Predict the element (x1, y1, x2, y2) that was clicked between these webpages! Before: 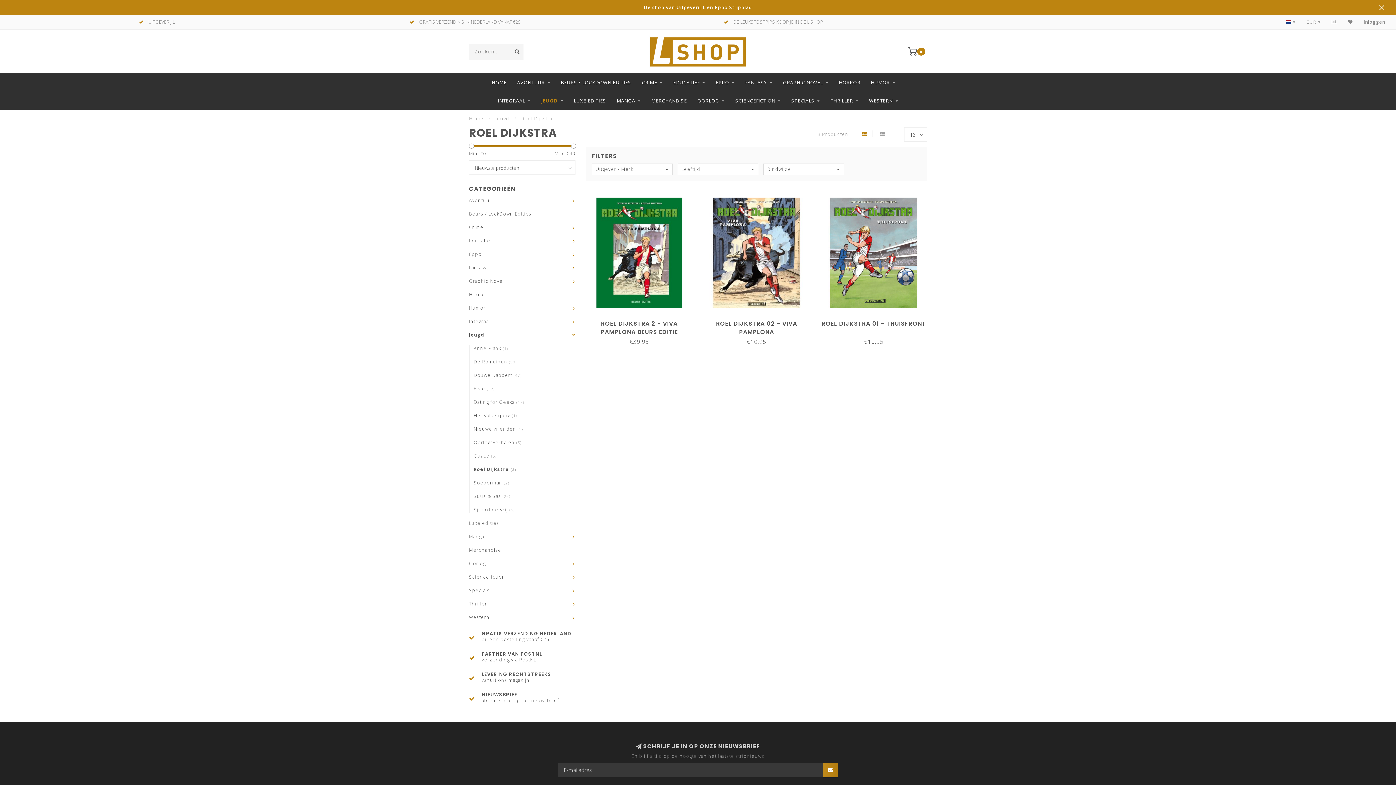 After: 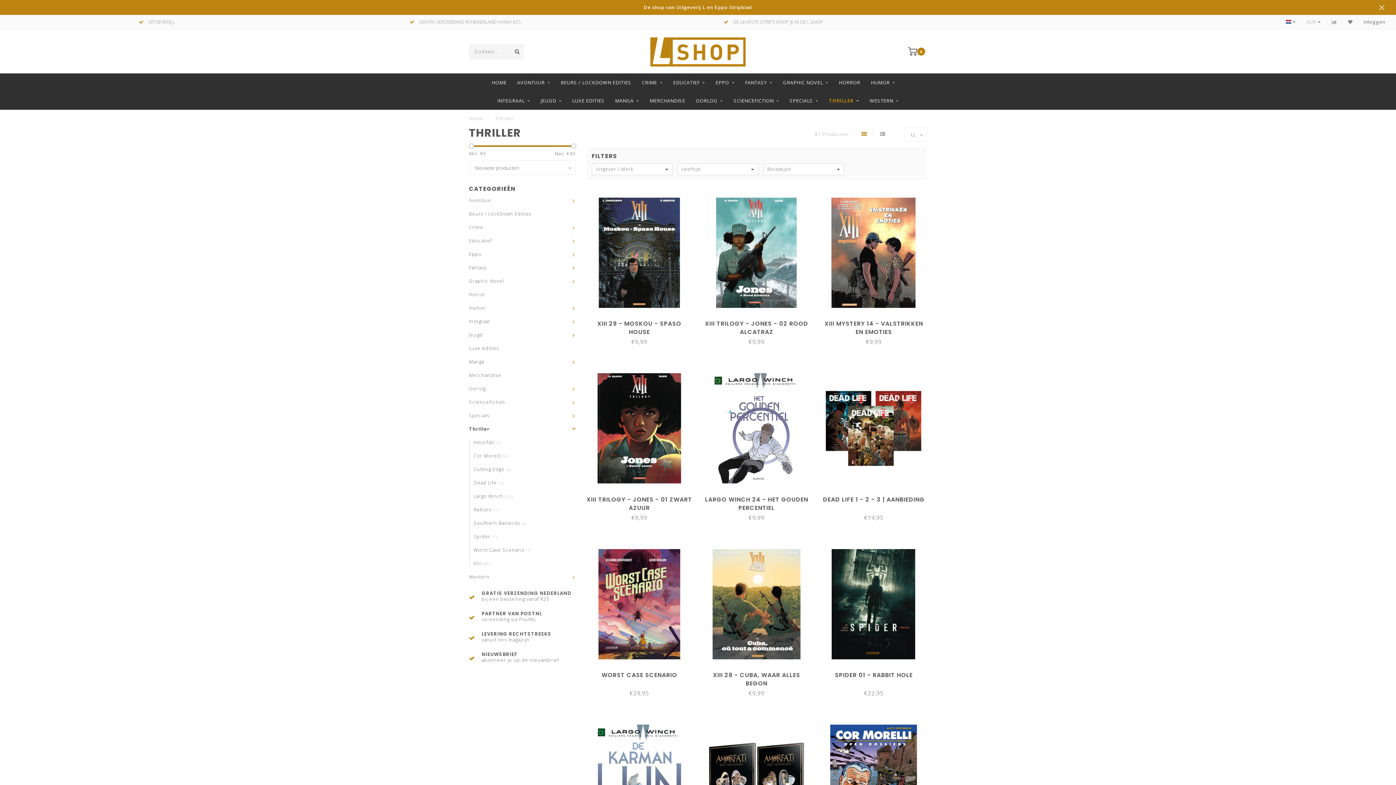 Action: bbox: (830, 91, 858, 109) label: THRILLER